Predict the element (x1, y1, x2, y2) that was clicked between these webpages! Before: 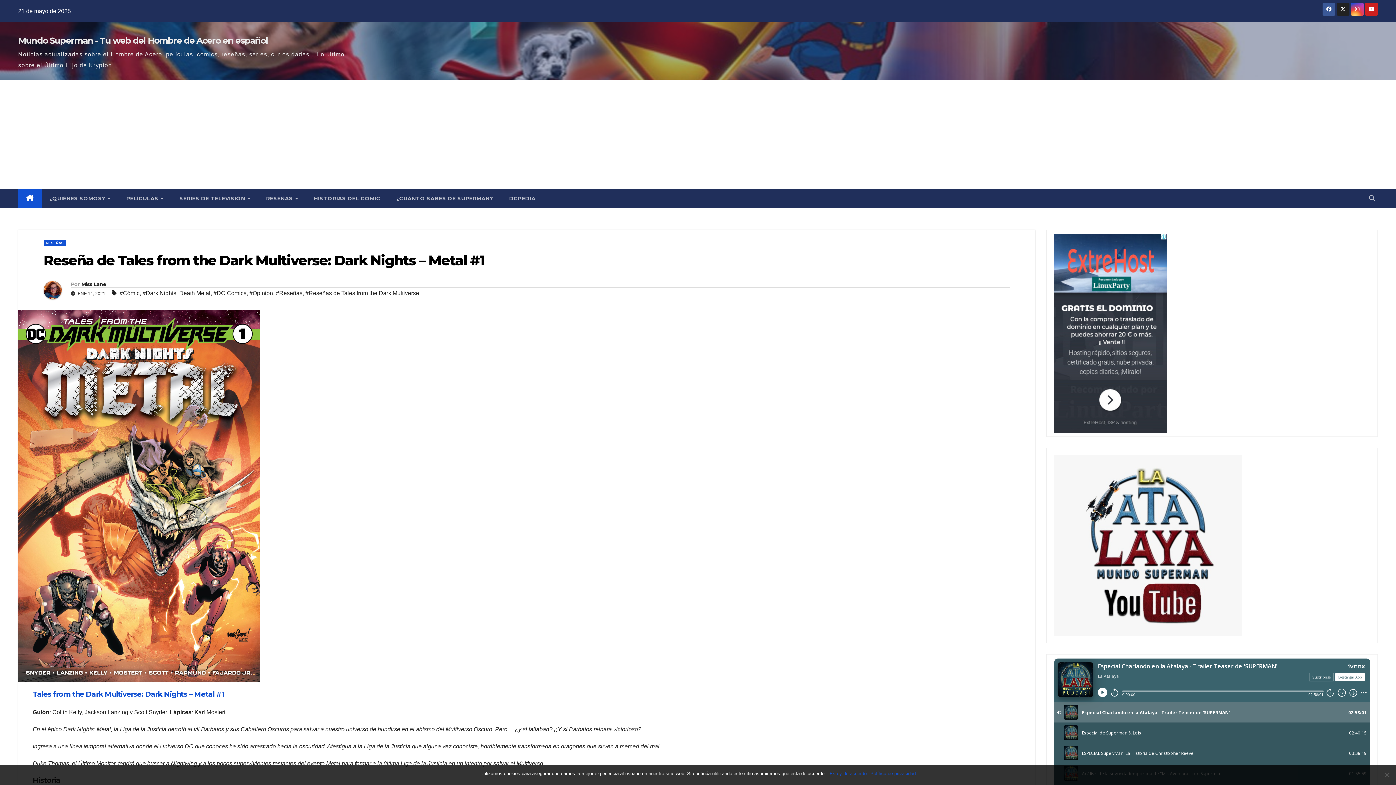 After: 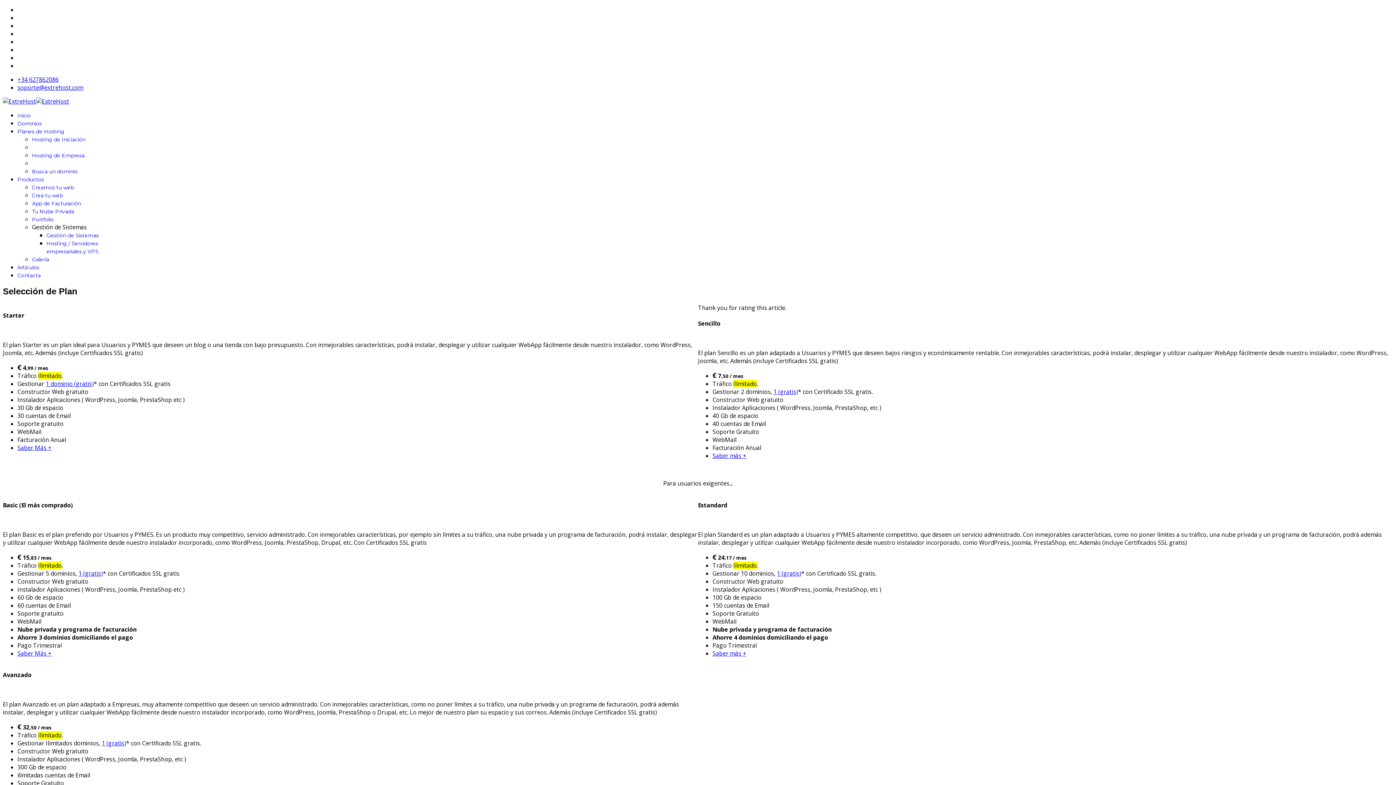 Action: bbox: (1054, 329, 1166, 336)